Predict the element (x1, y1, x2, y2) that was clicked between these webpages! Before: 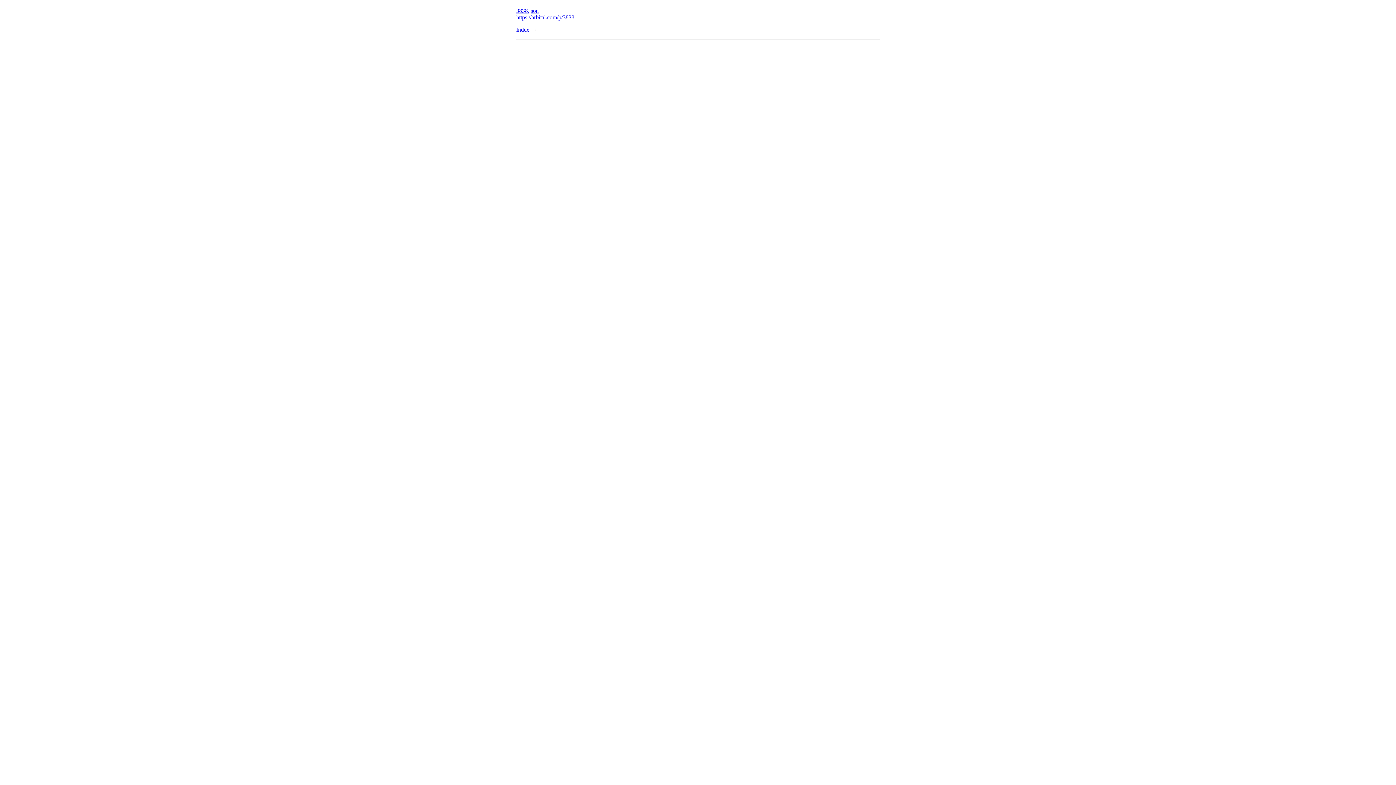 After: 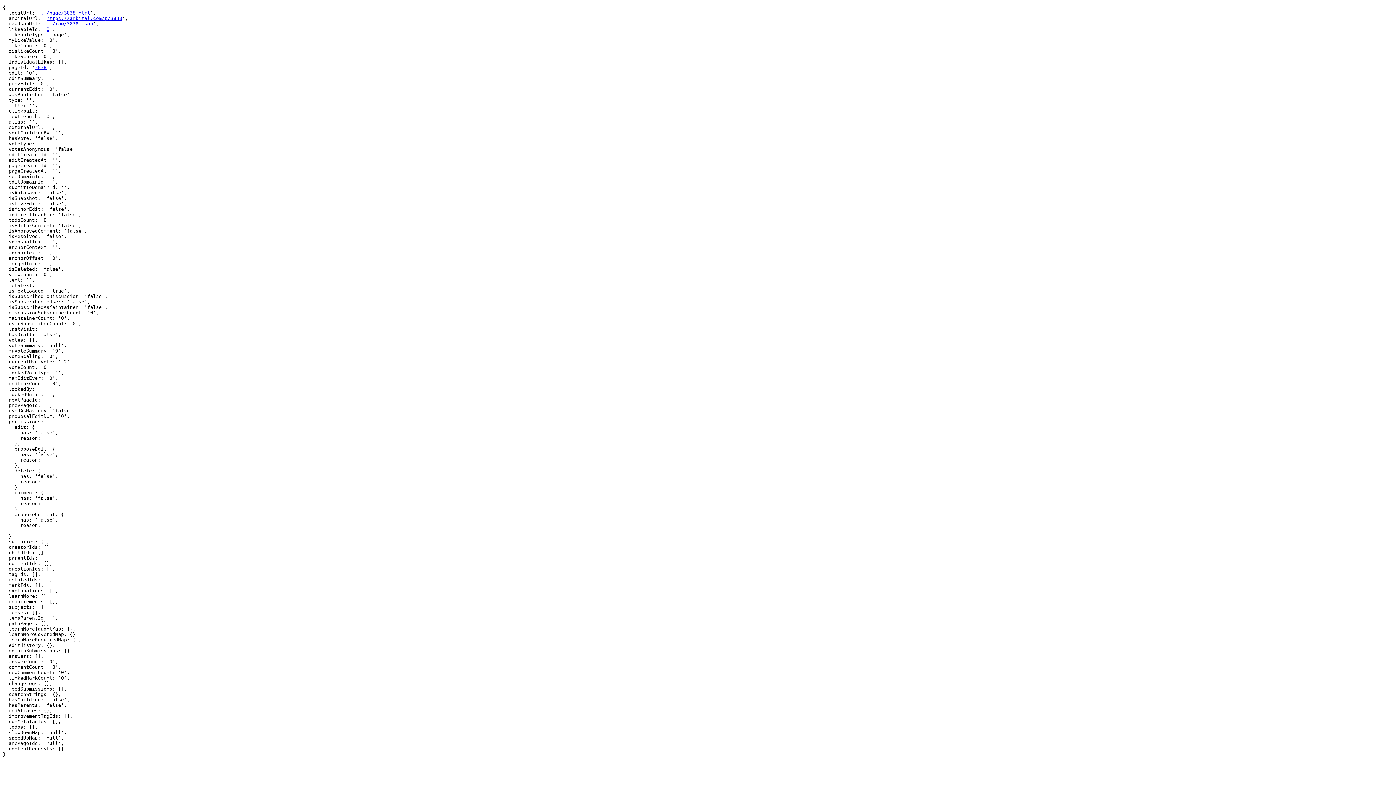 Action: label: 3838.json bbox: (516, 7, 538, 13)